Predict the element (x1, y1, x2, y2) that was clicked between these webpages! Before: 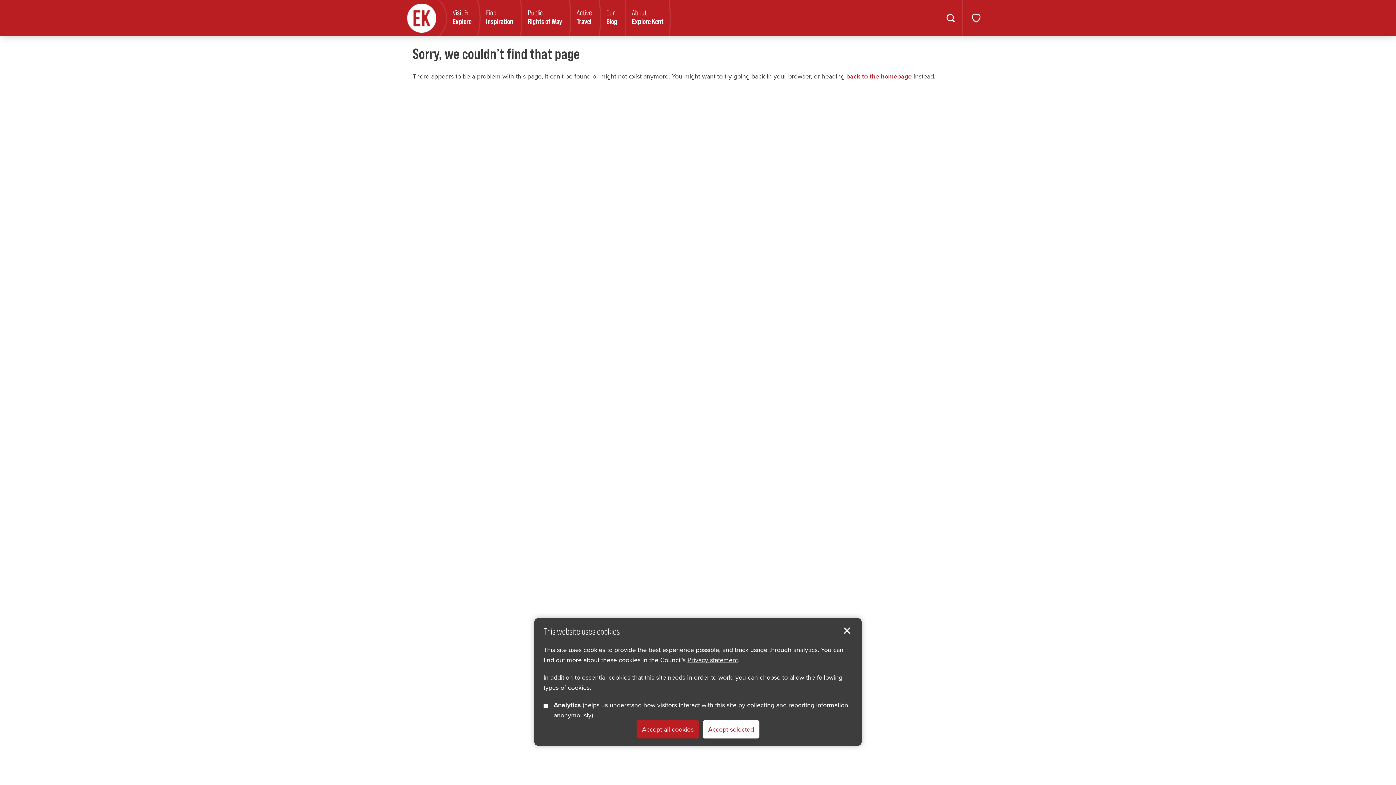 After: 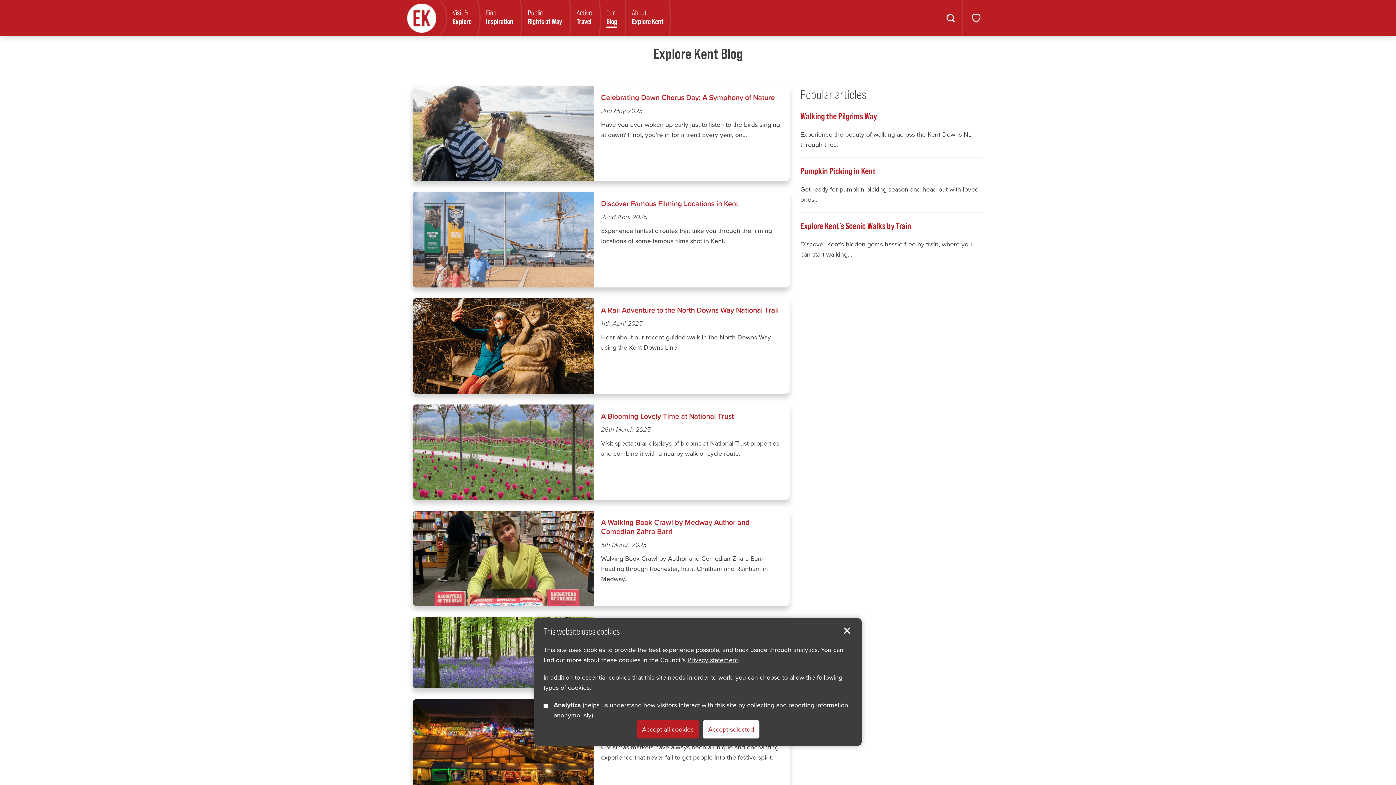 Action: bbox: (595, 0, 621, 36) label: Our
Blog